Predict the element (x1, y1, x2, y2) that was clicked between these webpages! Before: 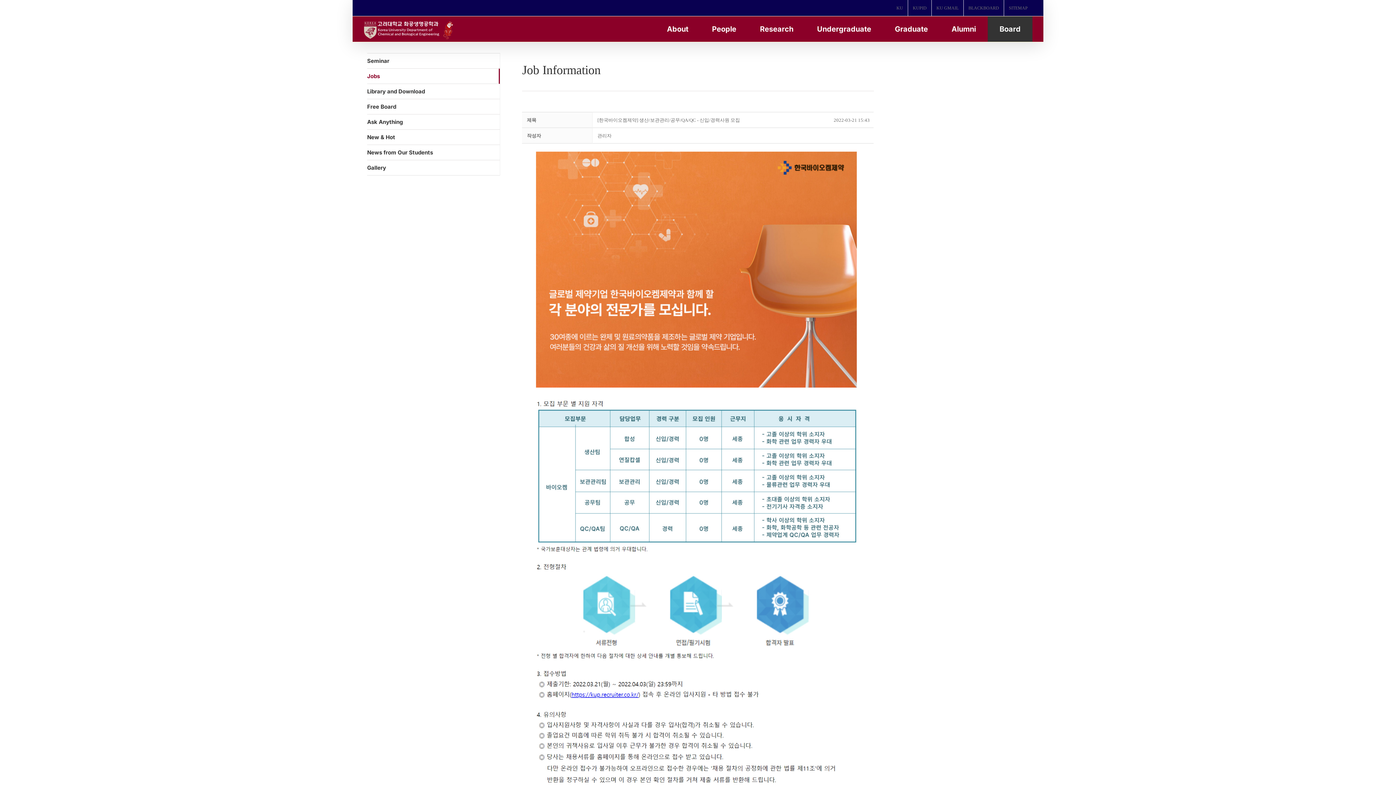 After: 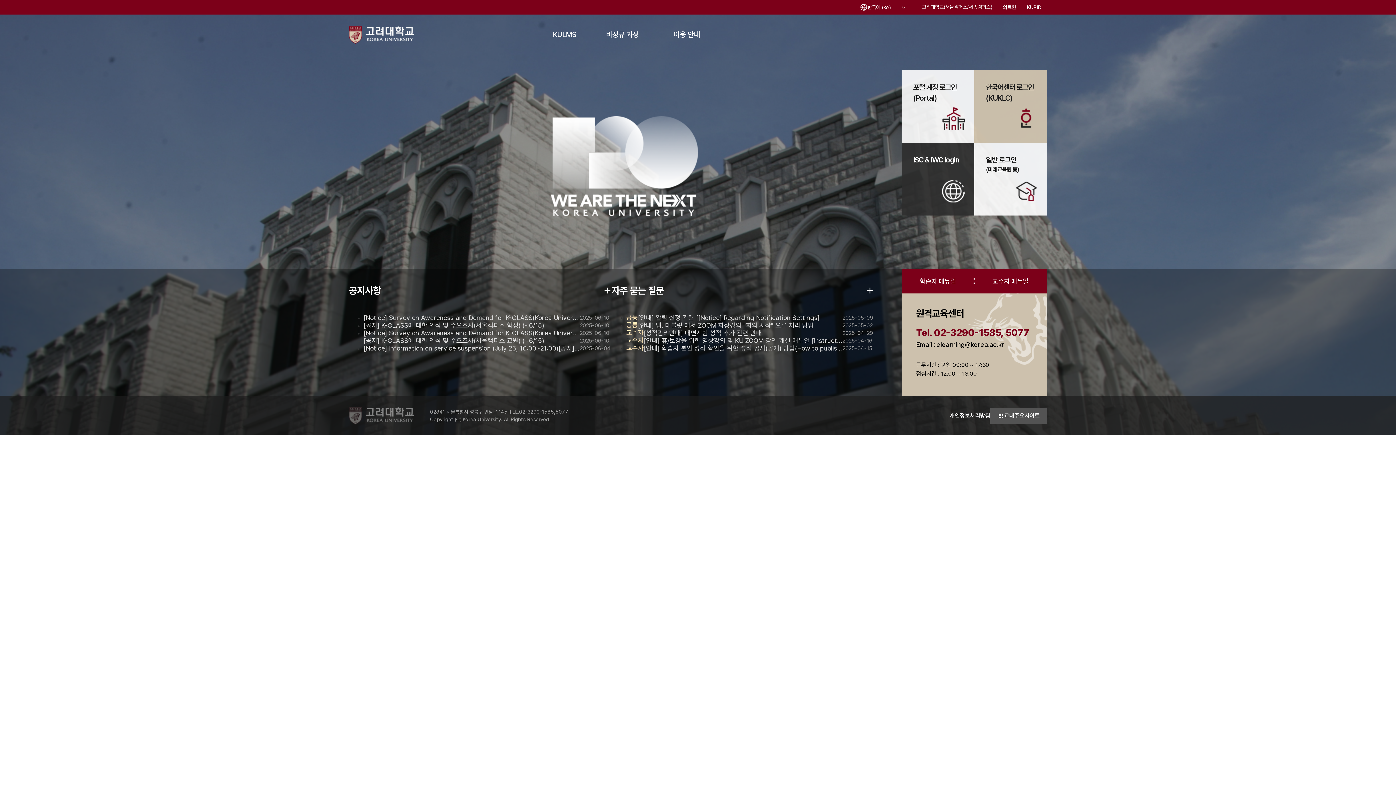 Action: label: BLACKBOARD bbox: (964, 0, 1004, 16)